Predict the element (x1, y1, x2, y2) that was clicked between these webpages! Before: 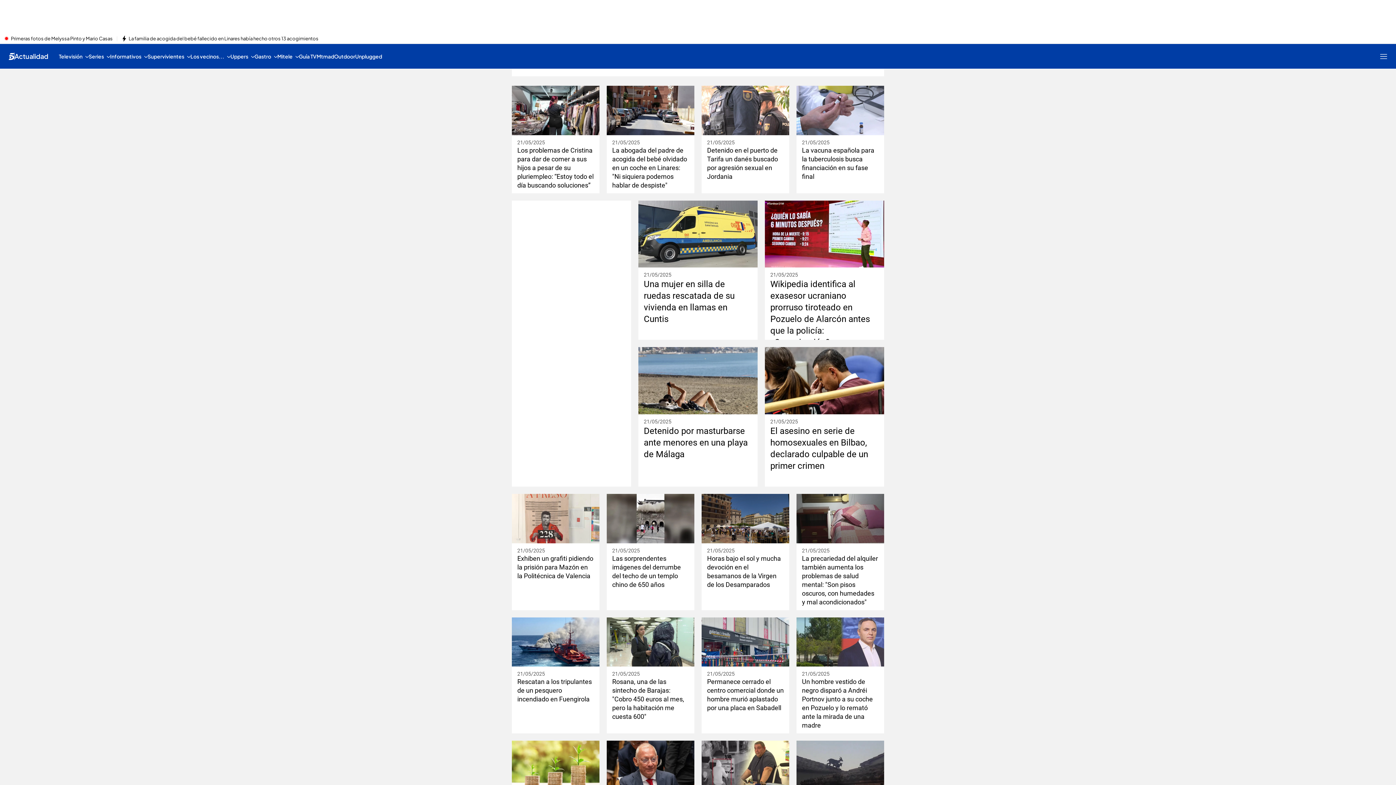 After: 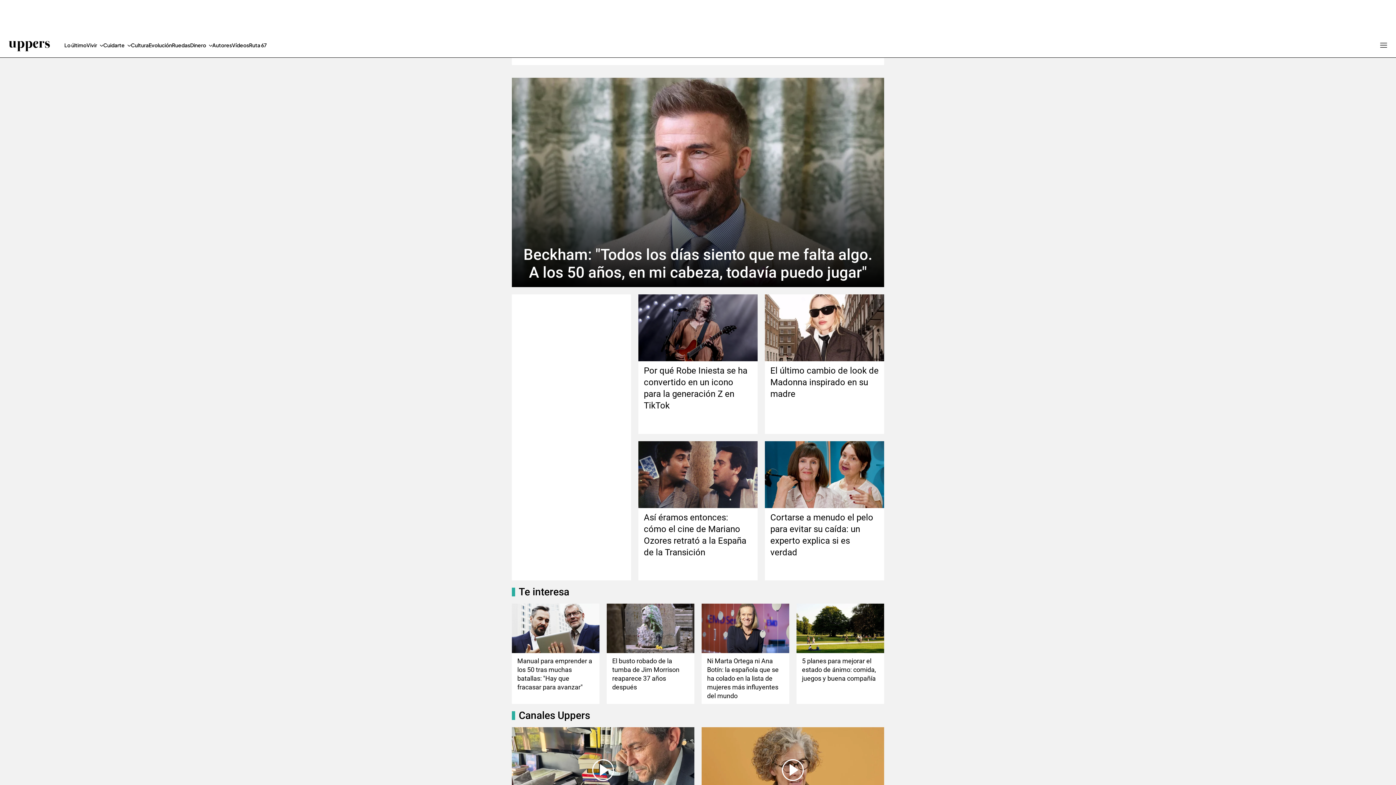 Action: bbox: (230, 44, 254, 68) label: Uppers